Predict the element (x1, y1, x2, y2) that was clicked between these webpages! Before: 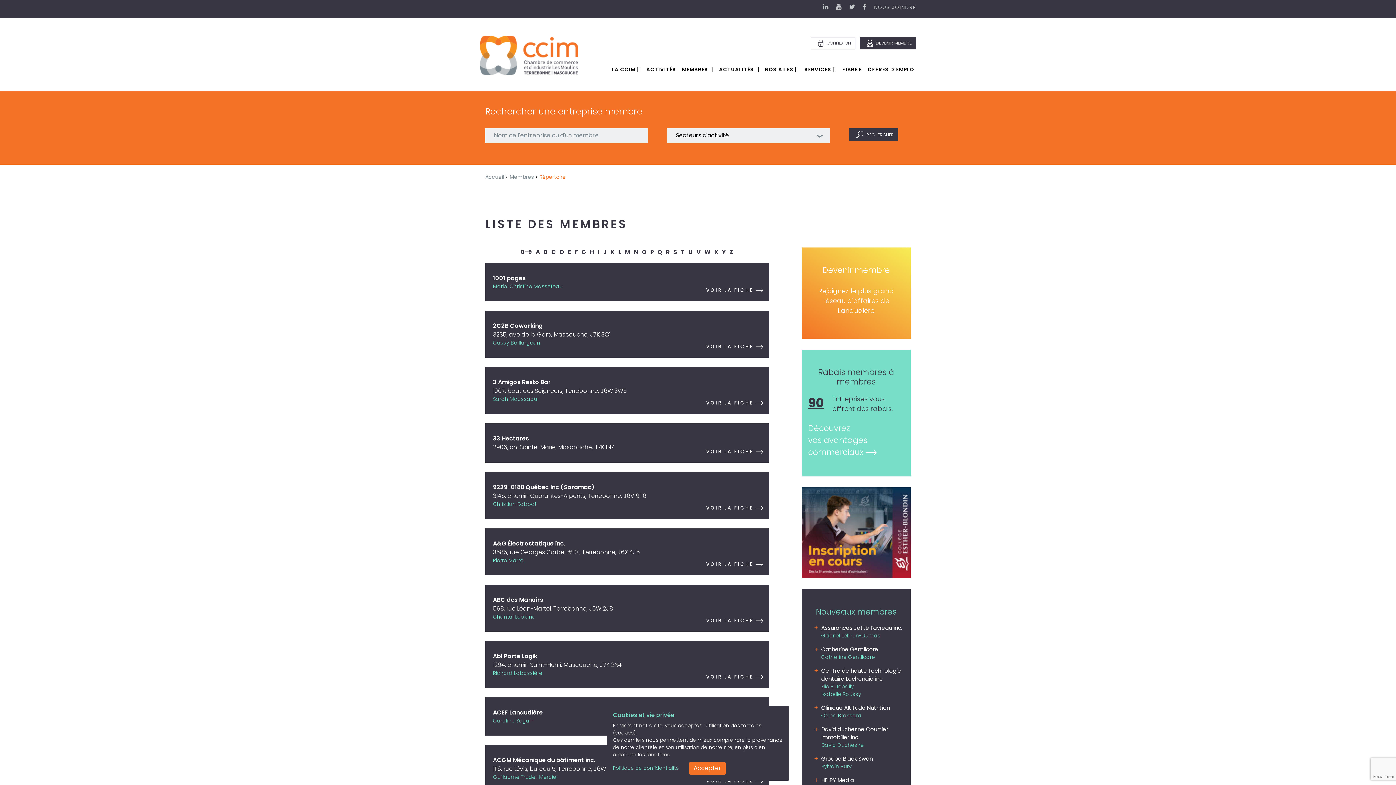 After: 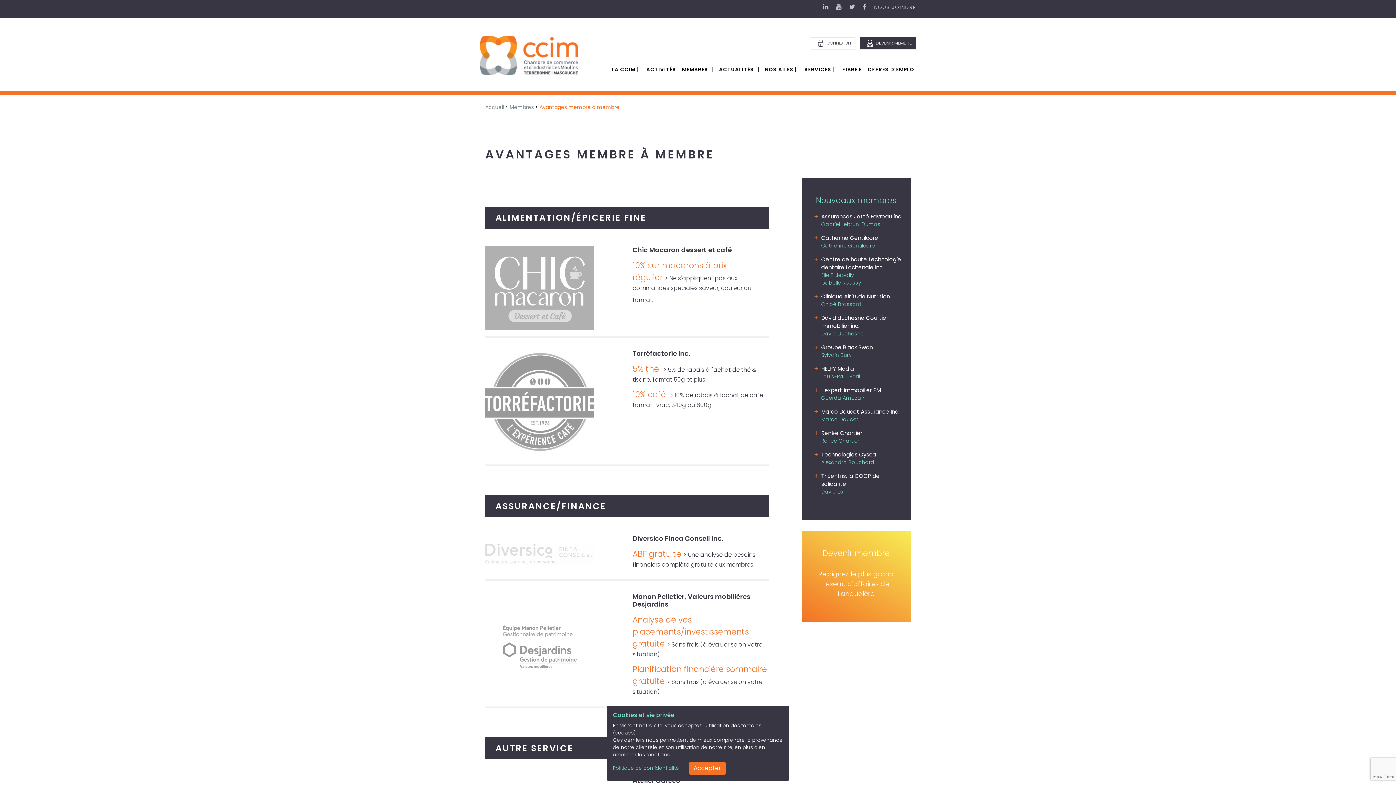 Action: bbox: (808, 394, 824, 411) label: 90